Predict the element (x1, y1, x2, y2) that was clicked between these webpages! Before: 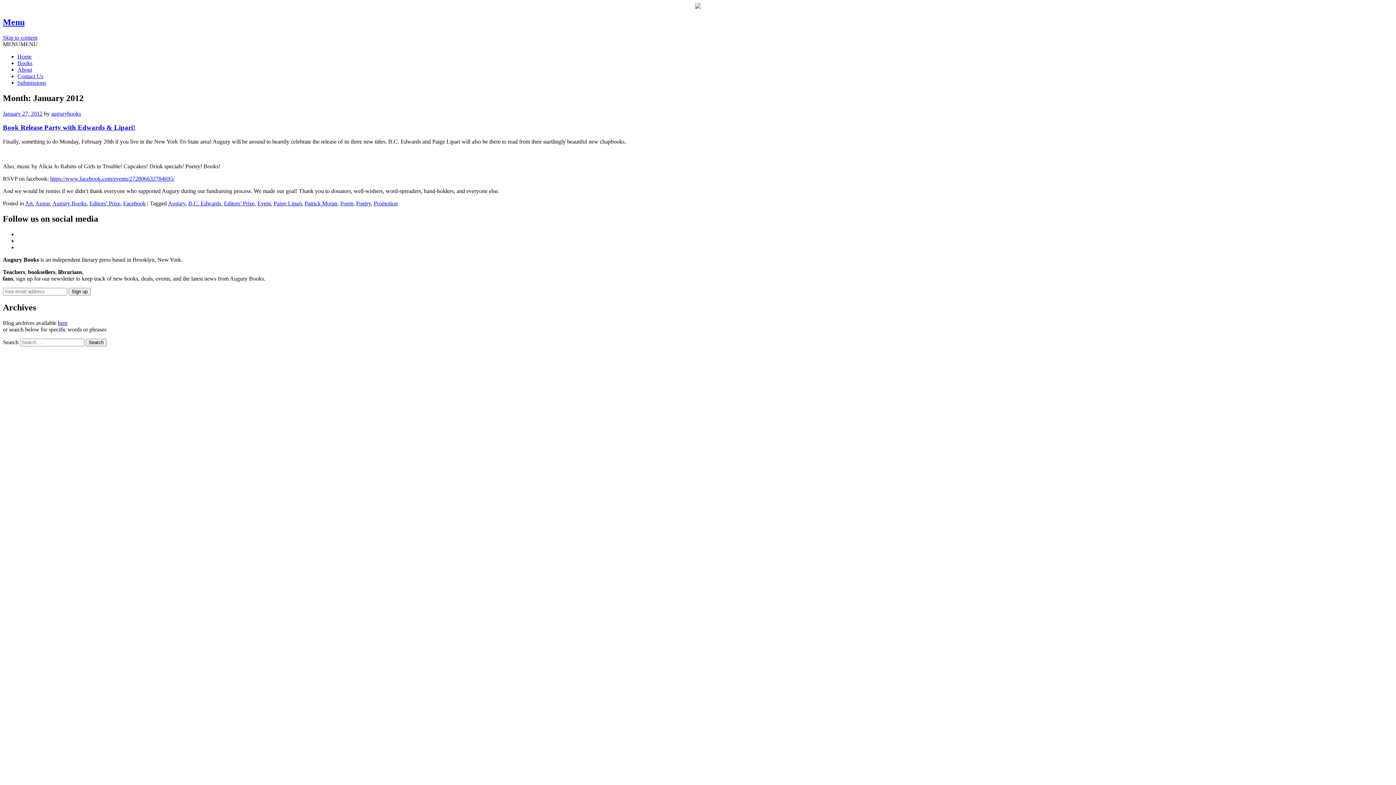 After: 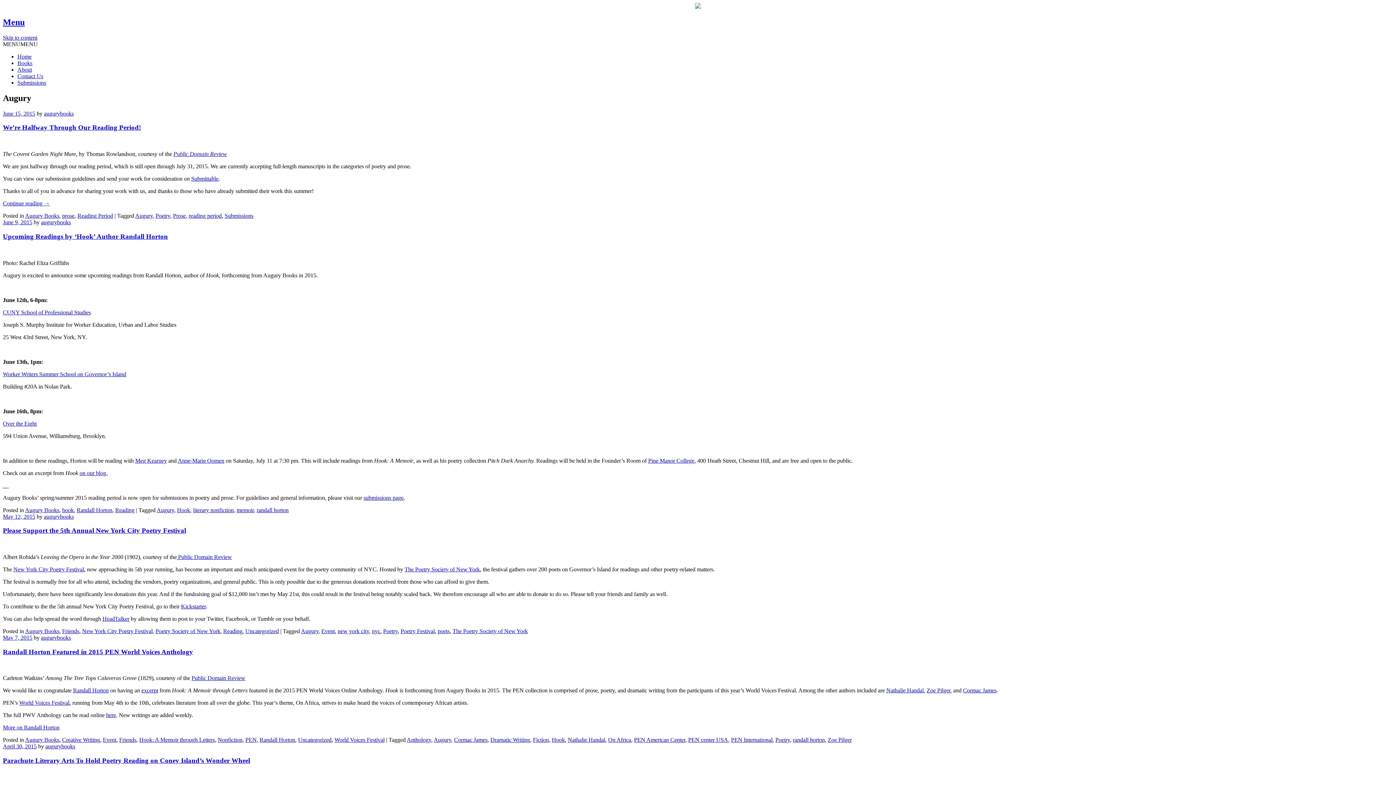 Action: label: Augury bbox: (168, 200, 185, 206)